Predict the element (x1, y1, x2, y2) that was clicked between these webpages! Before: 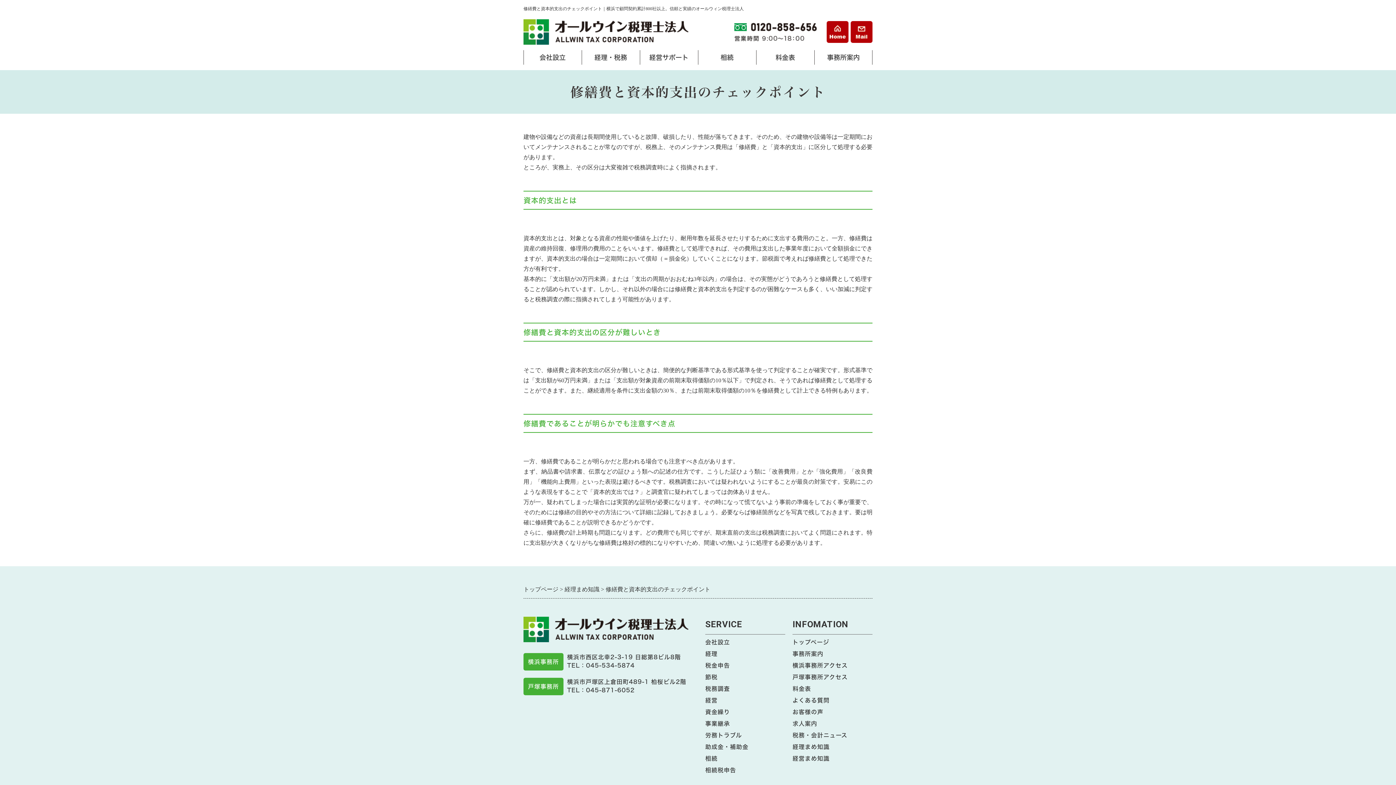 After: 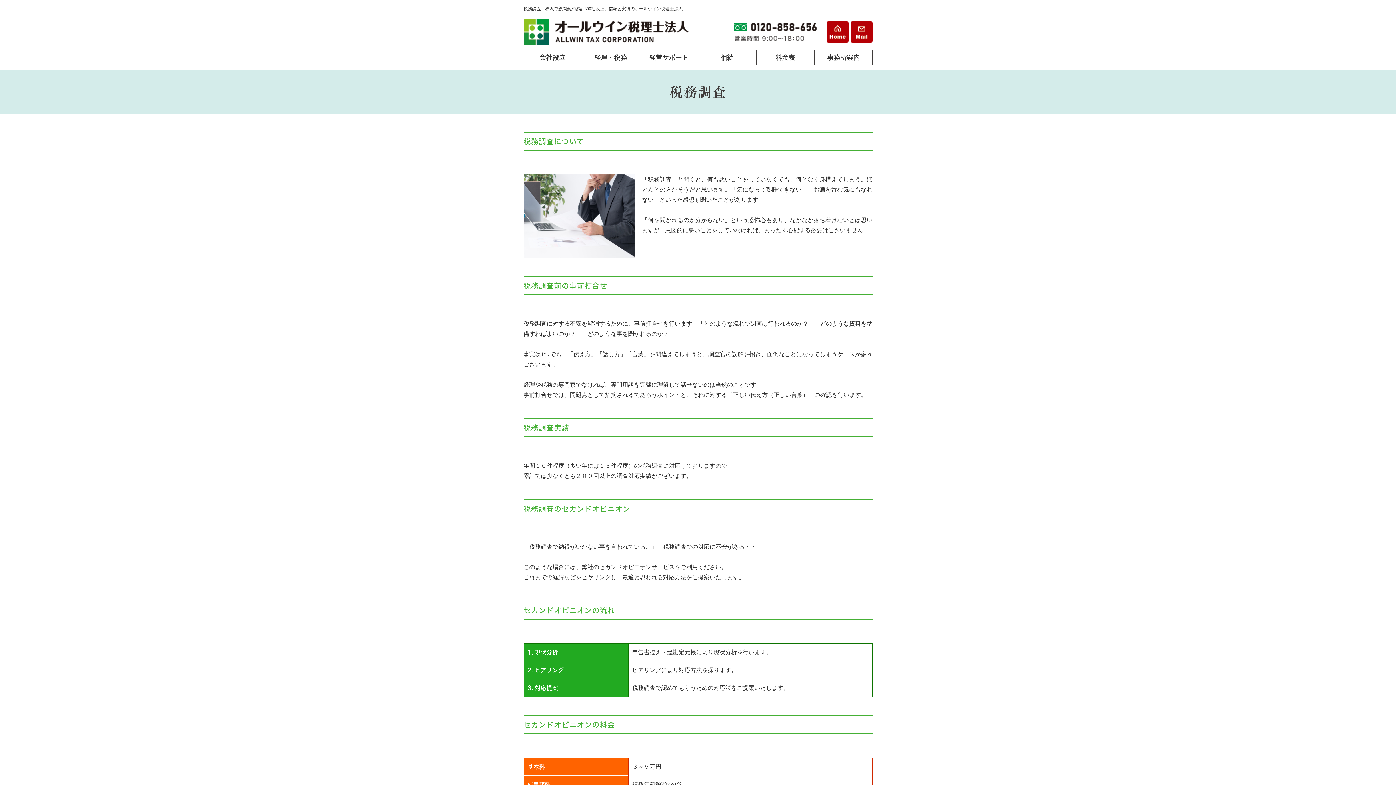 Action: bbox: (705, 683, 785, 694) label: 税務調査